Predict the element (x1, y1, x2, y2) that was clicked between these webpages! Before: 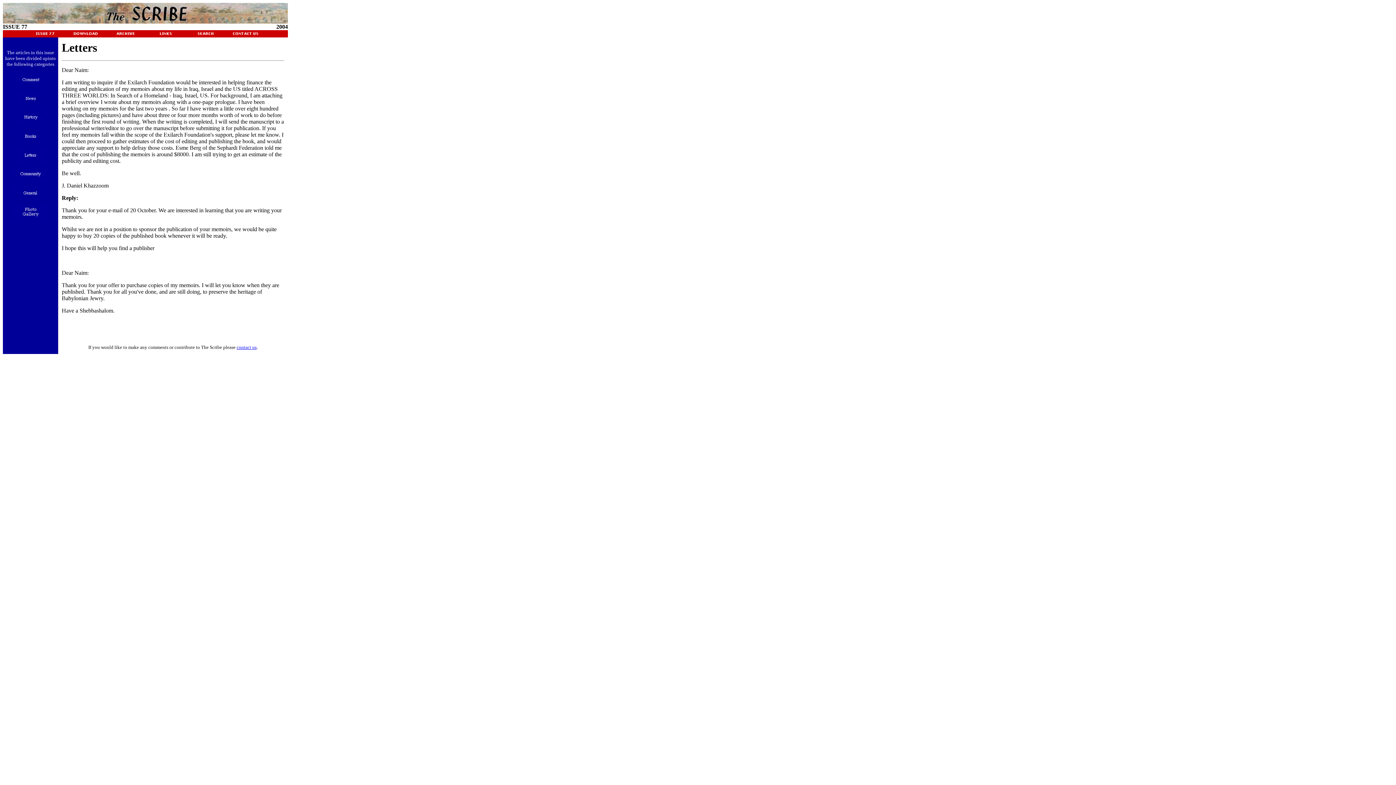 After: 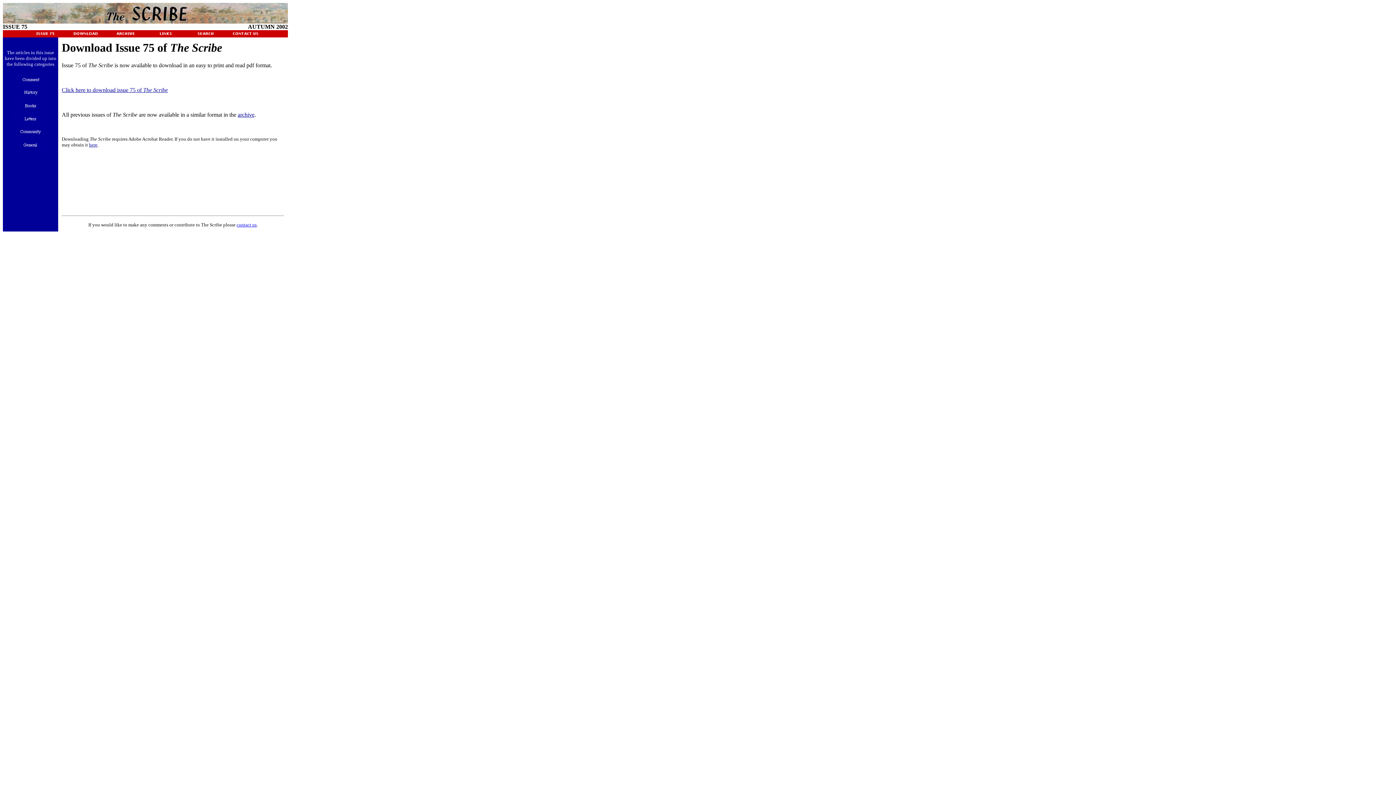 Action: bbox: (65, 32, 105, 38)